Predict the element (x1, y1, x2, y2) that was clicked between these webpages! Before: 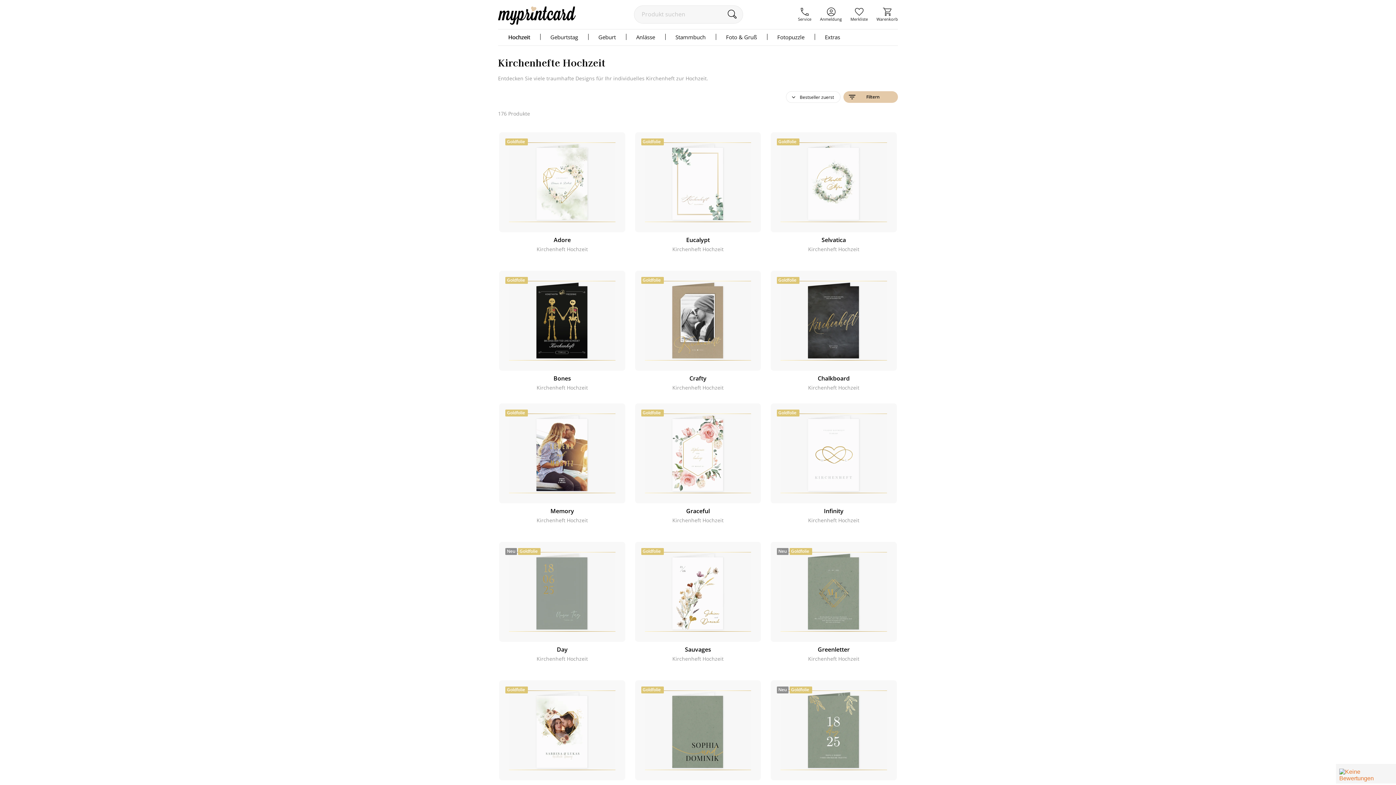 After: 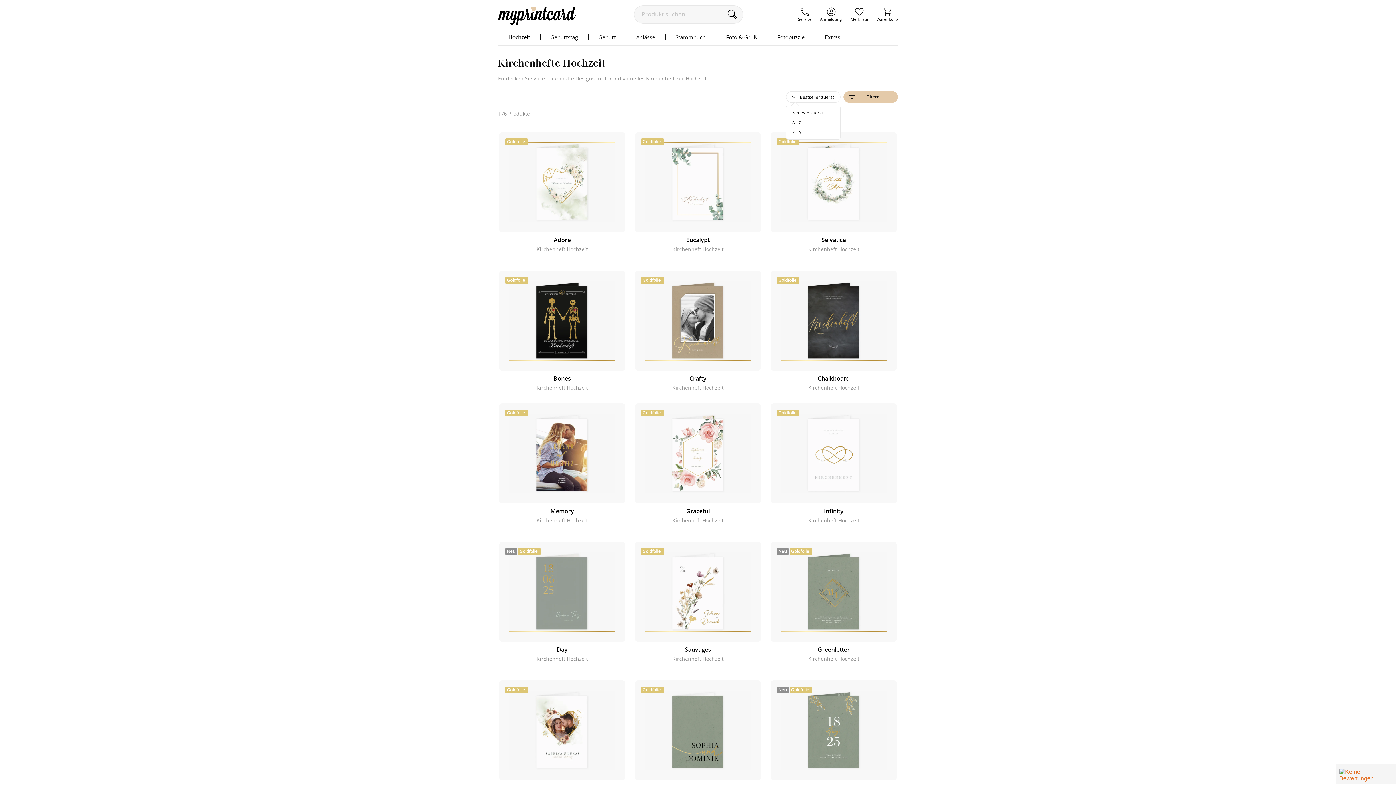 Action: bbox: (786, 91, 840, 102) label: Bestseller zuerst